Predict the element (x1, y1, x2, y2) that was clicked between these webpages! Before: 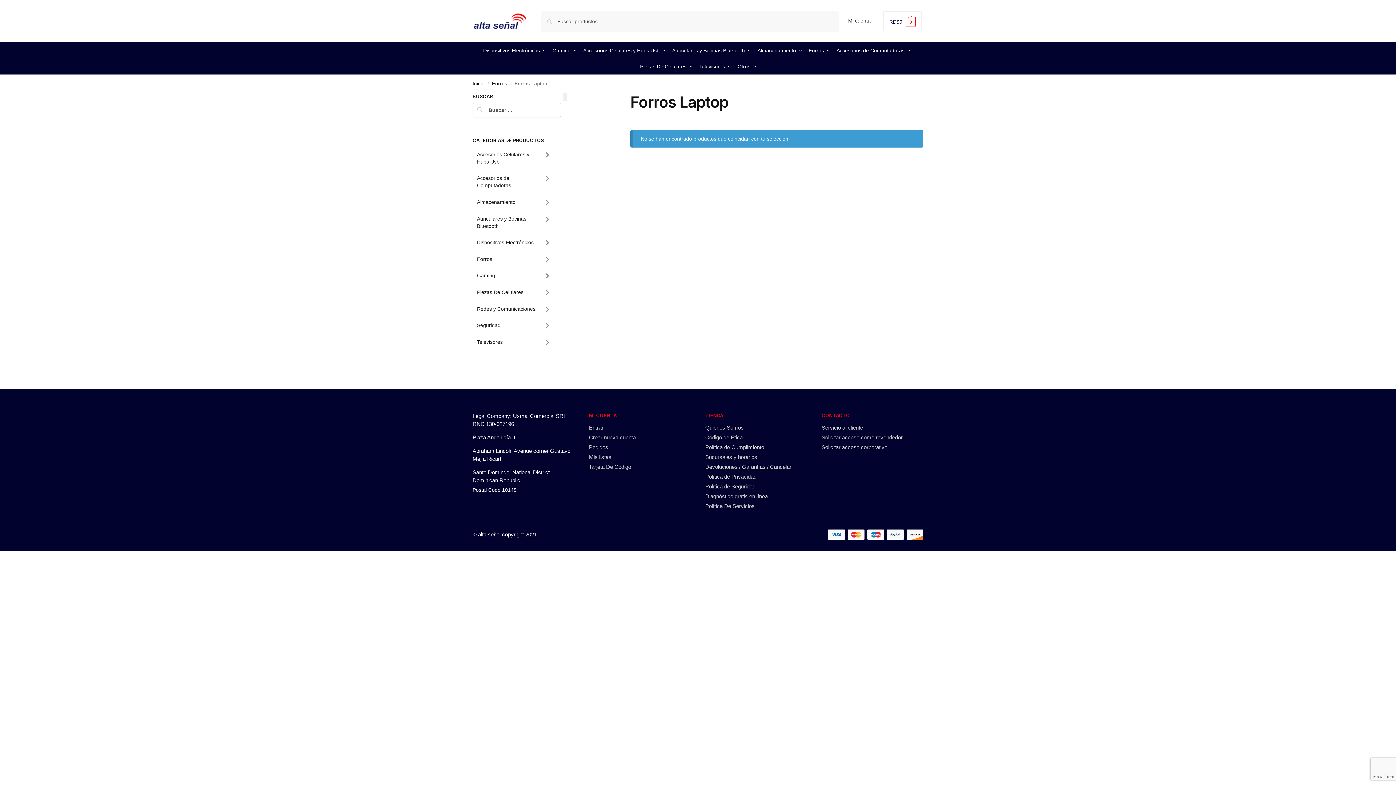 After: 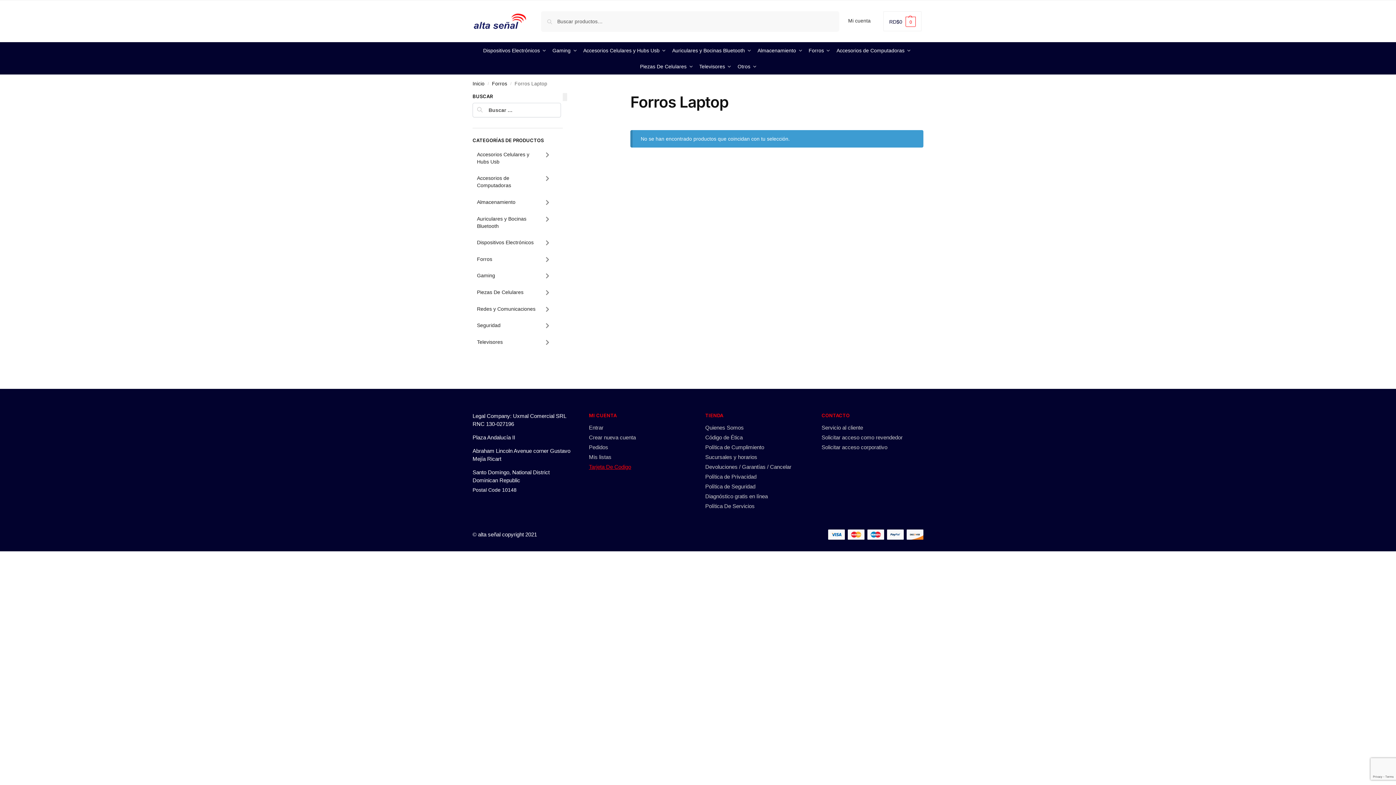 Action: label: Tarjeta De Codigo bbox: (589, 463, 631, 470)